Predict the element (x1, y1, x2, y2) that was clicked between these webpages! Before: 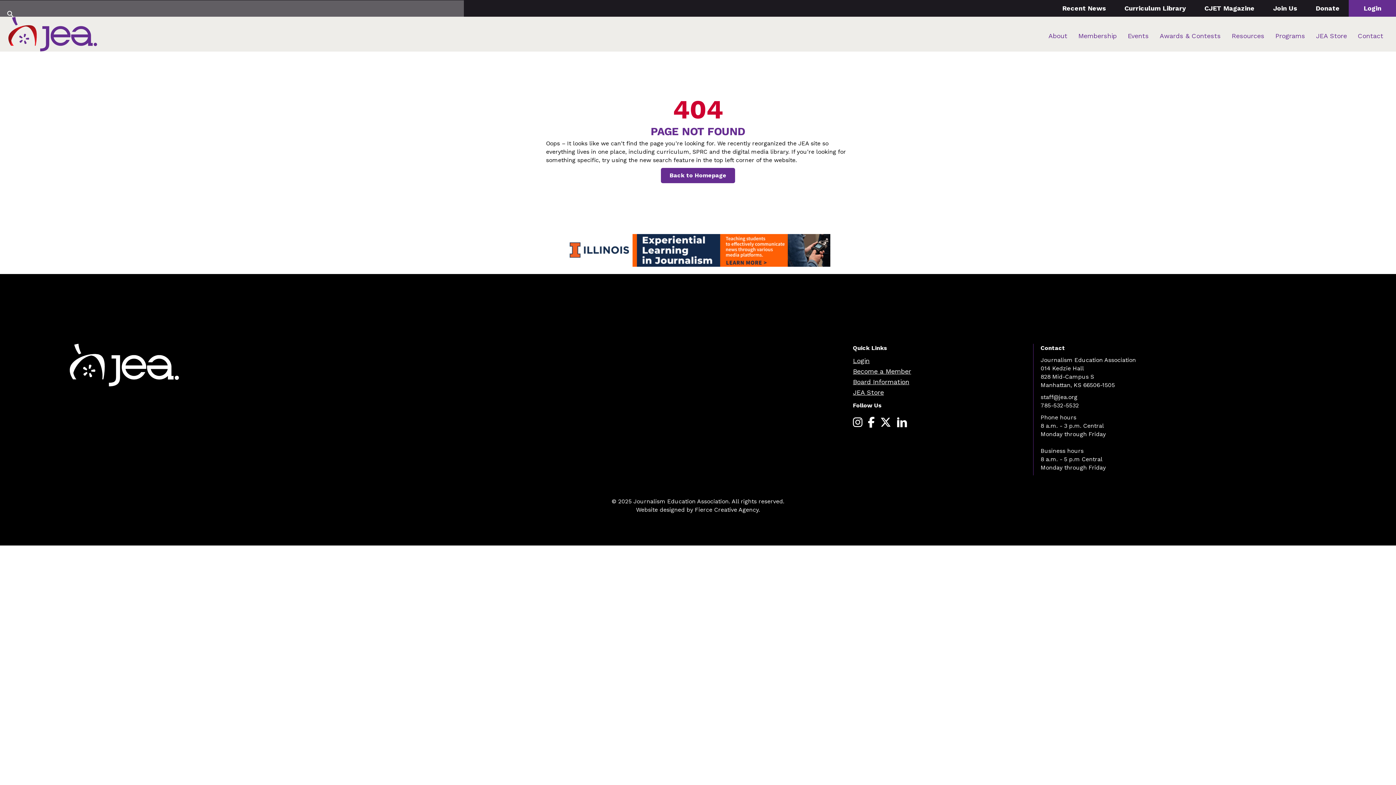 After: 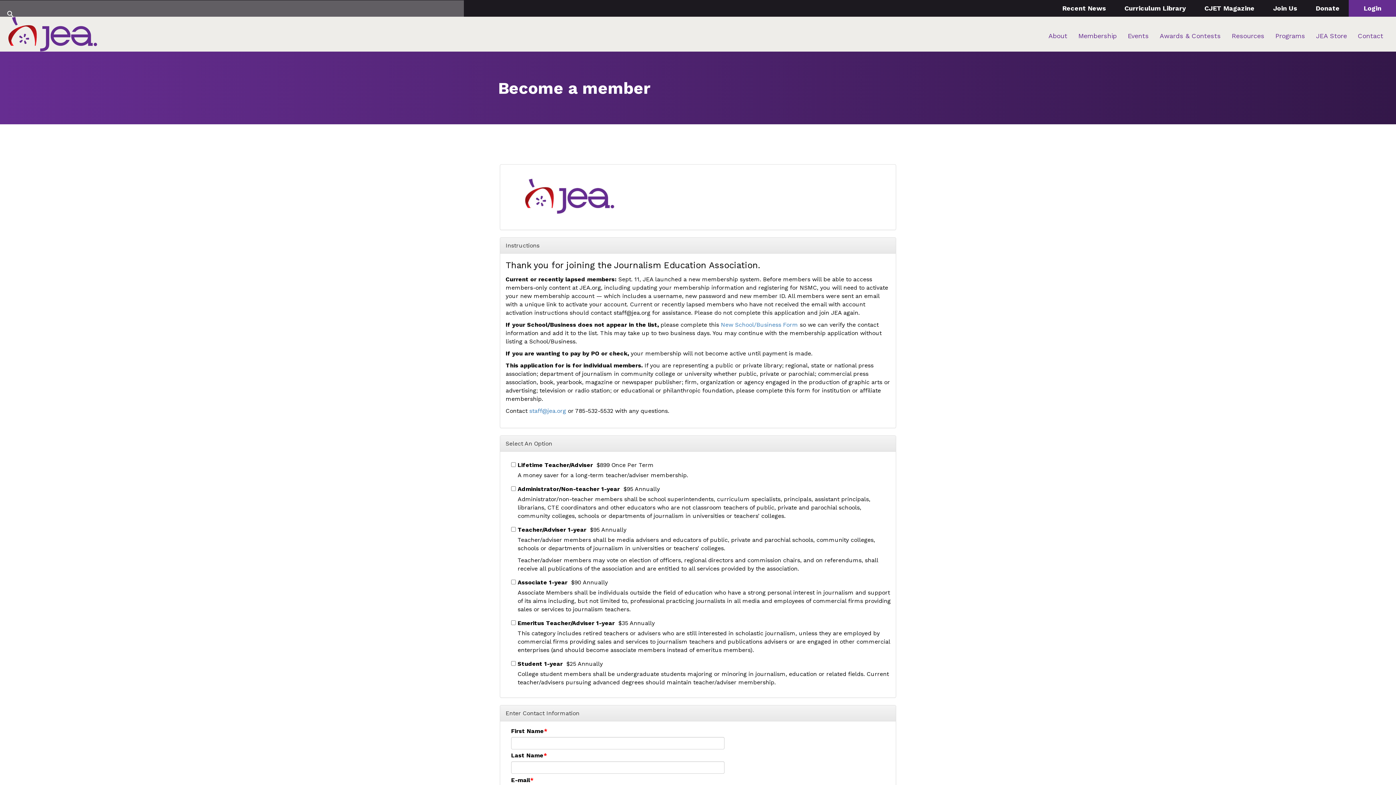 Action: label: Join Us bbox: (1271, 0, 1299, 16)